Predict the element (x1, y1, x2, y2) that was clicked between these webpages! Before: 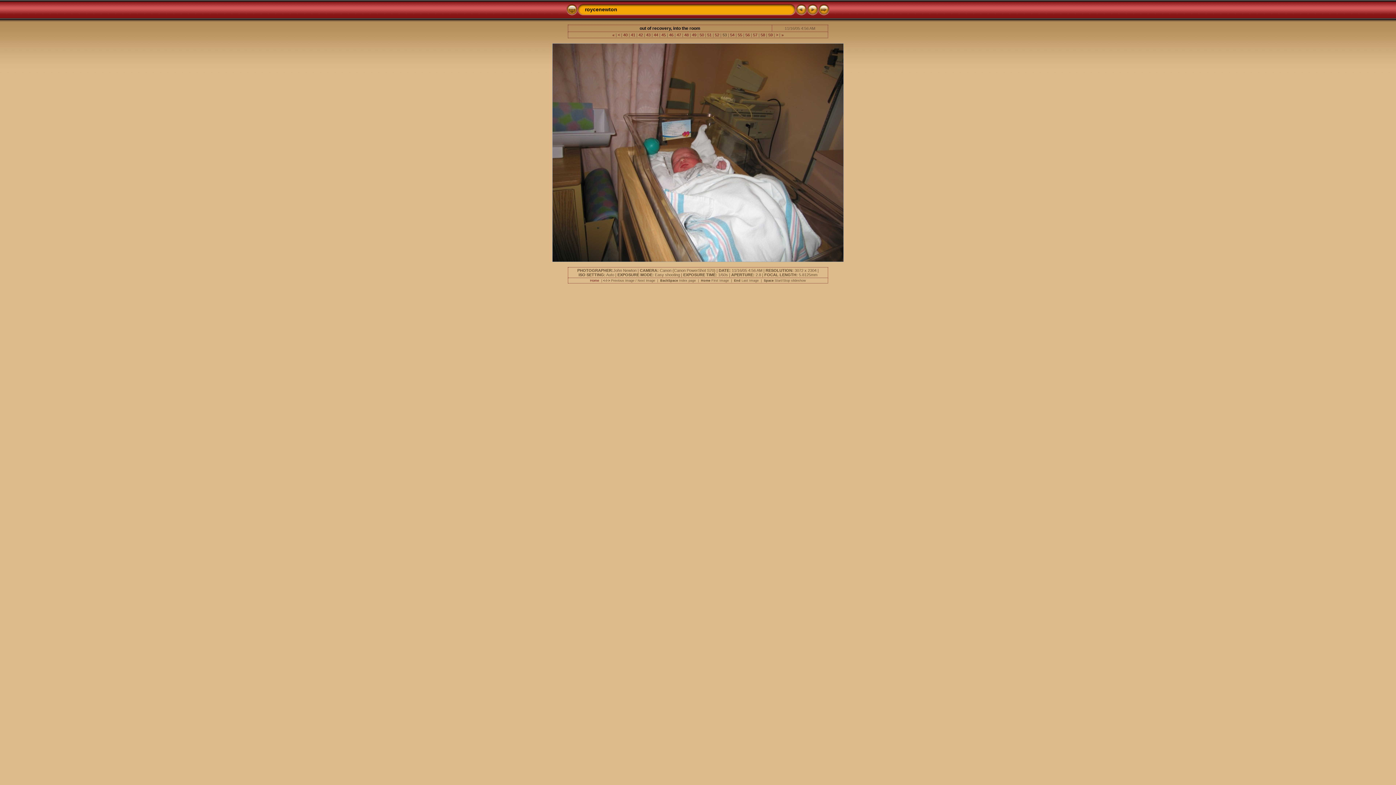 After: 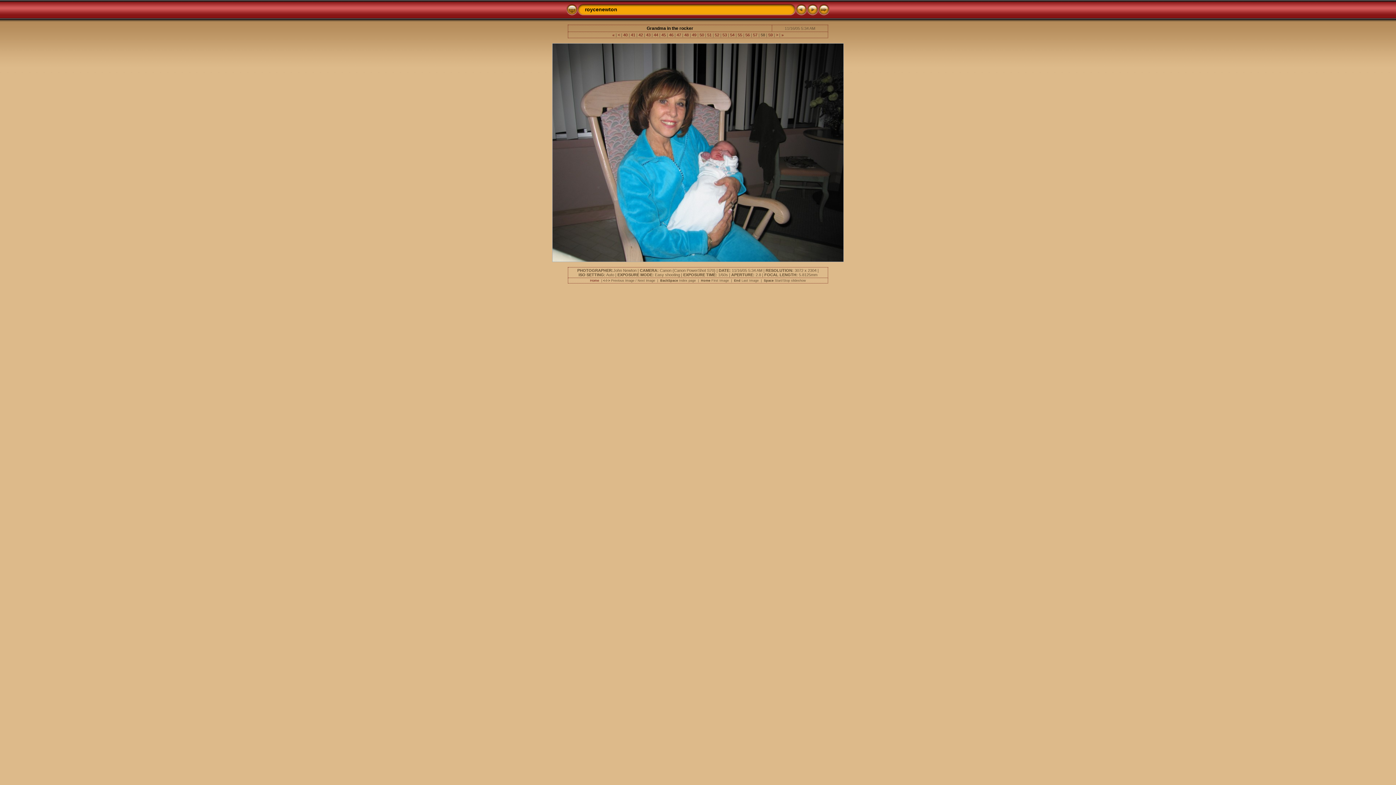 Action: bbox: (760, 32, 765, 37) label: 58